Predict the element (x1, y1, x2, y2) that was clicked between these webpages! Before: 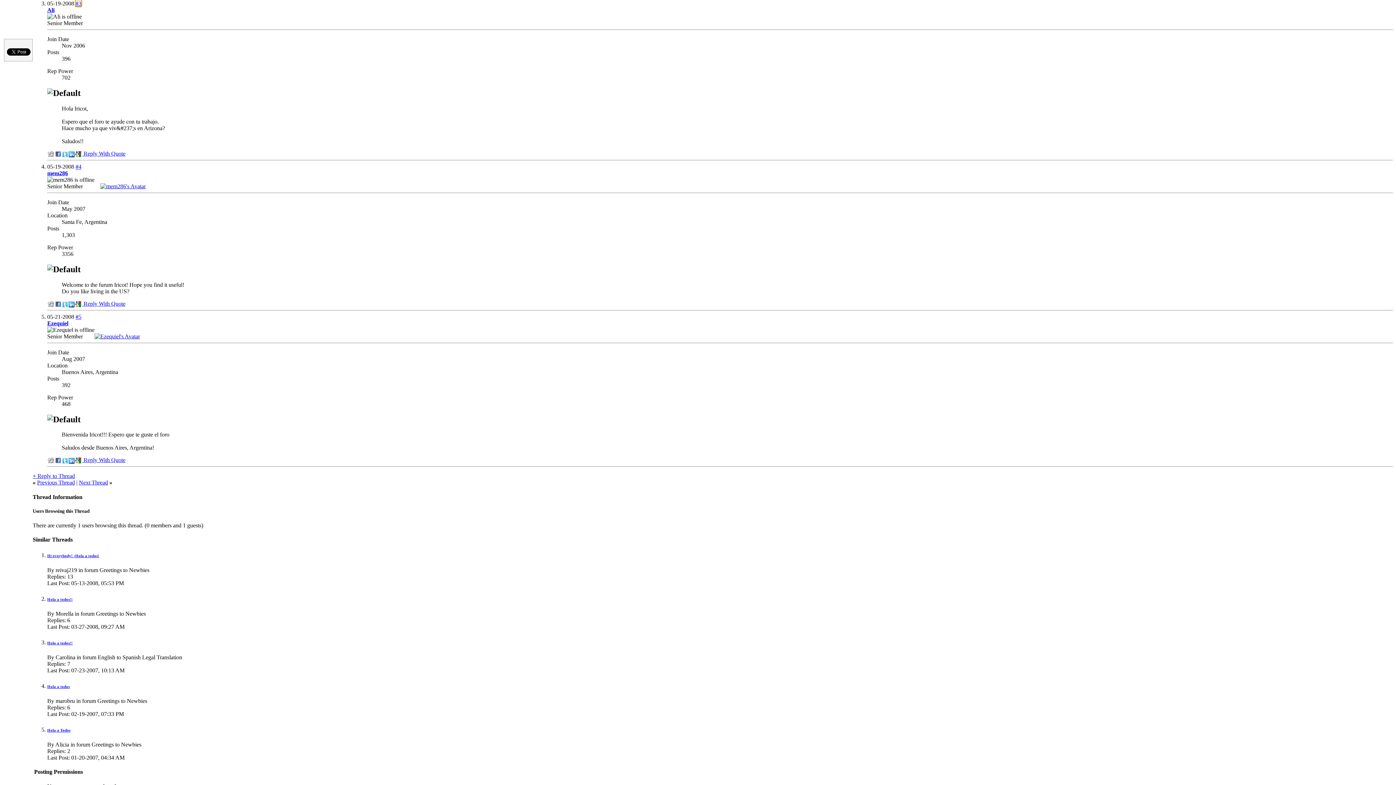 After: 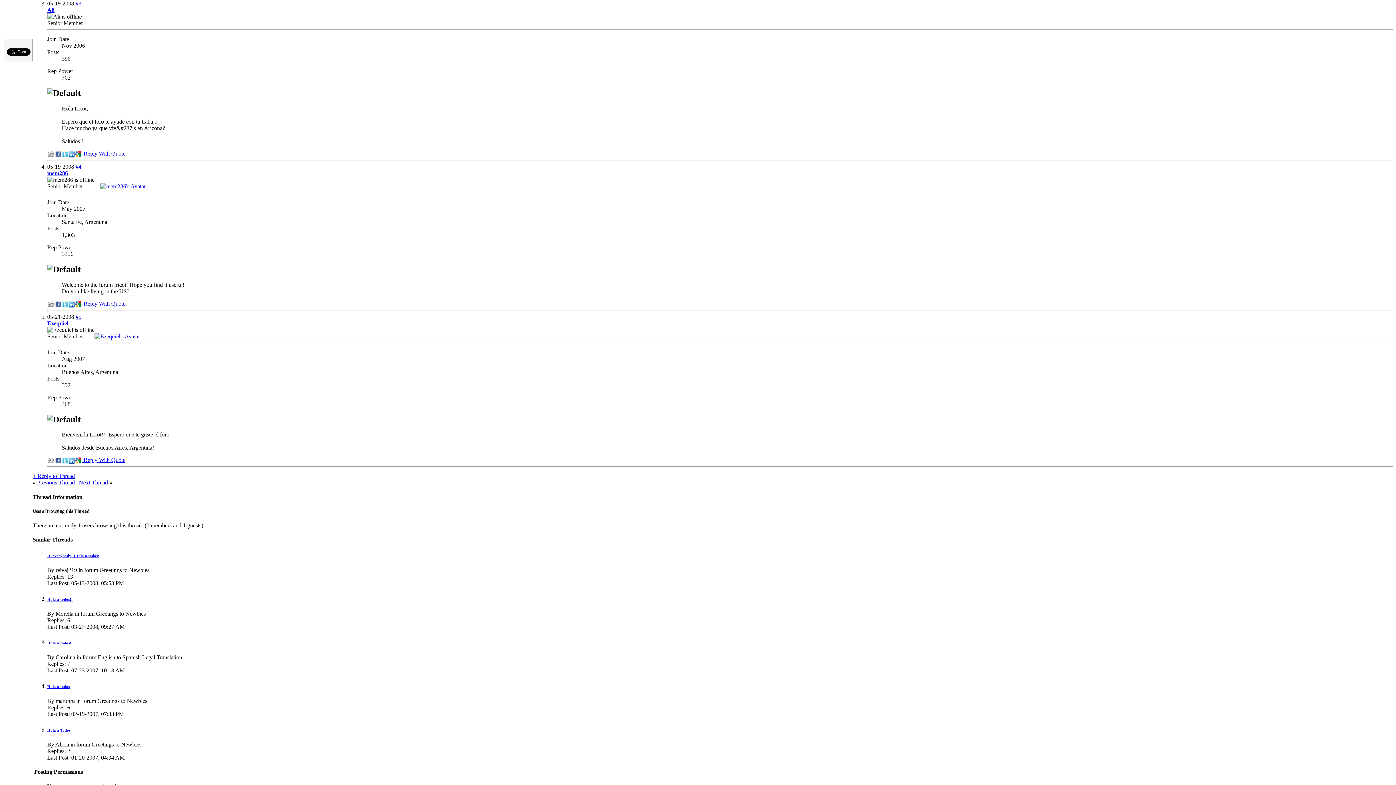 Action: bbox: (54, 152, 61, 158)